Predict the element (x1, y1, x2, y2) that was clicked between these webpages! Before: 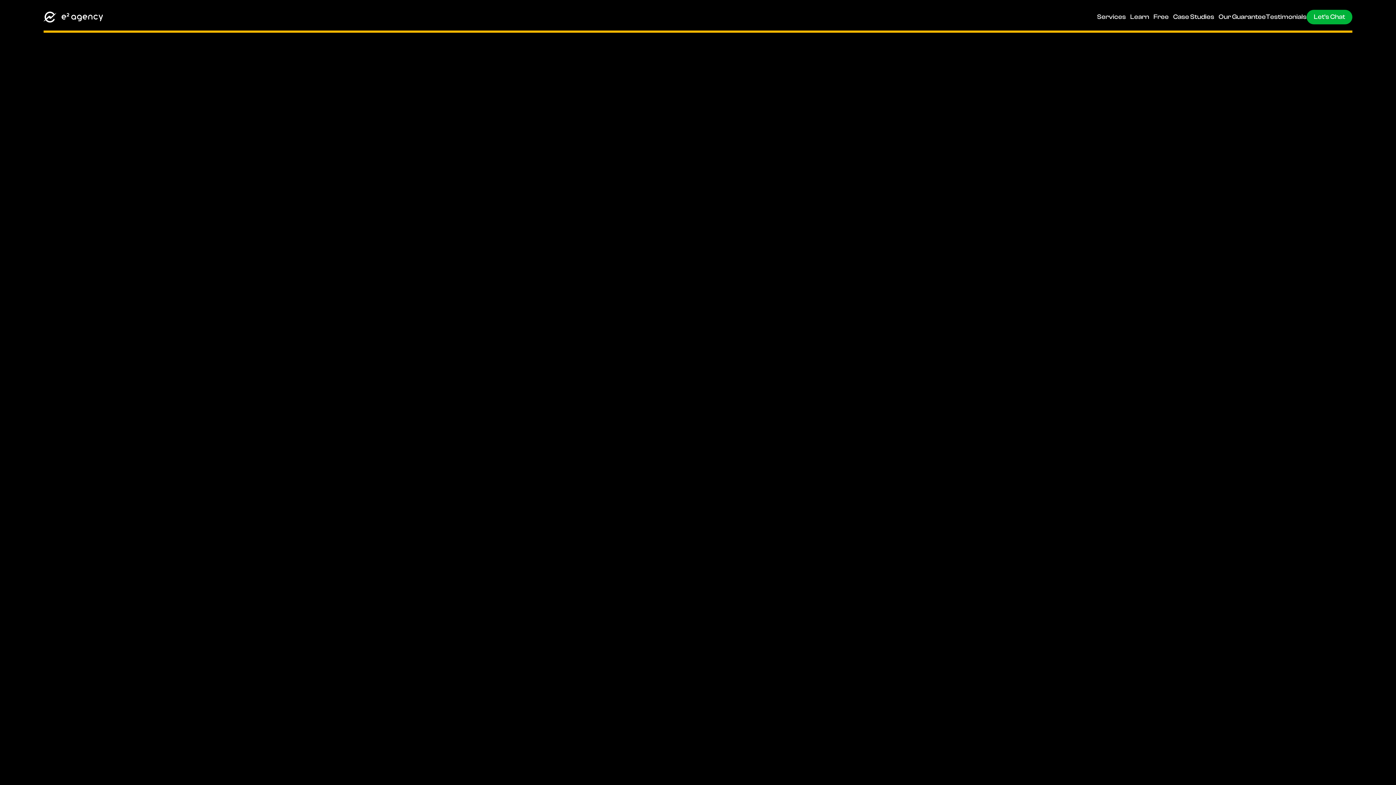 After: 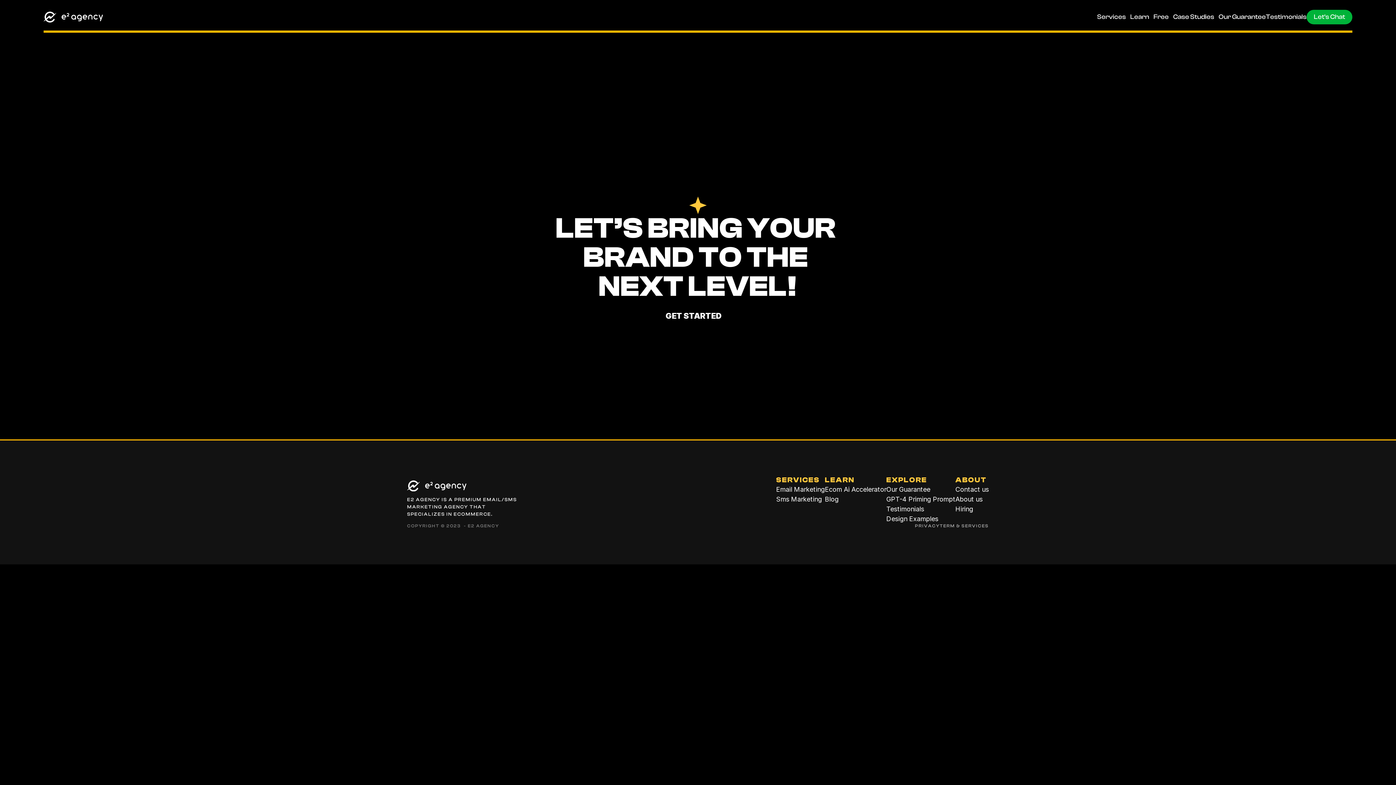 Action: bbox: (1266, 9, 1306, 24) label: Testimonials